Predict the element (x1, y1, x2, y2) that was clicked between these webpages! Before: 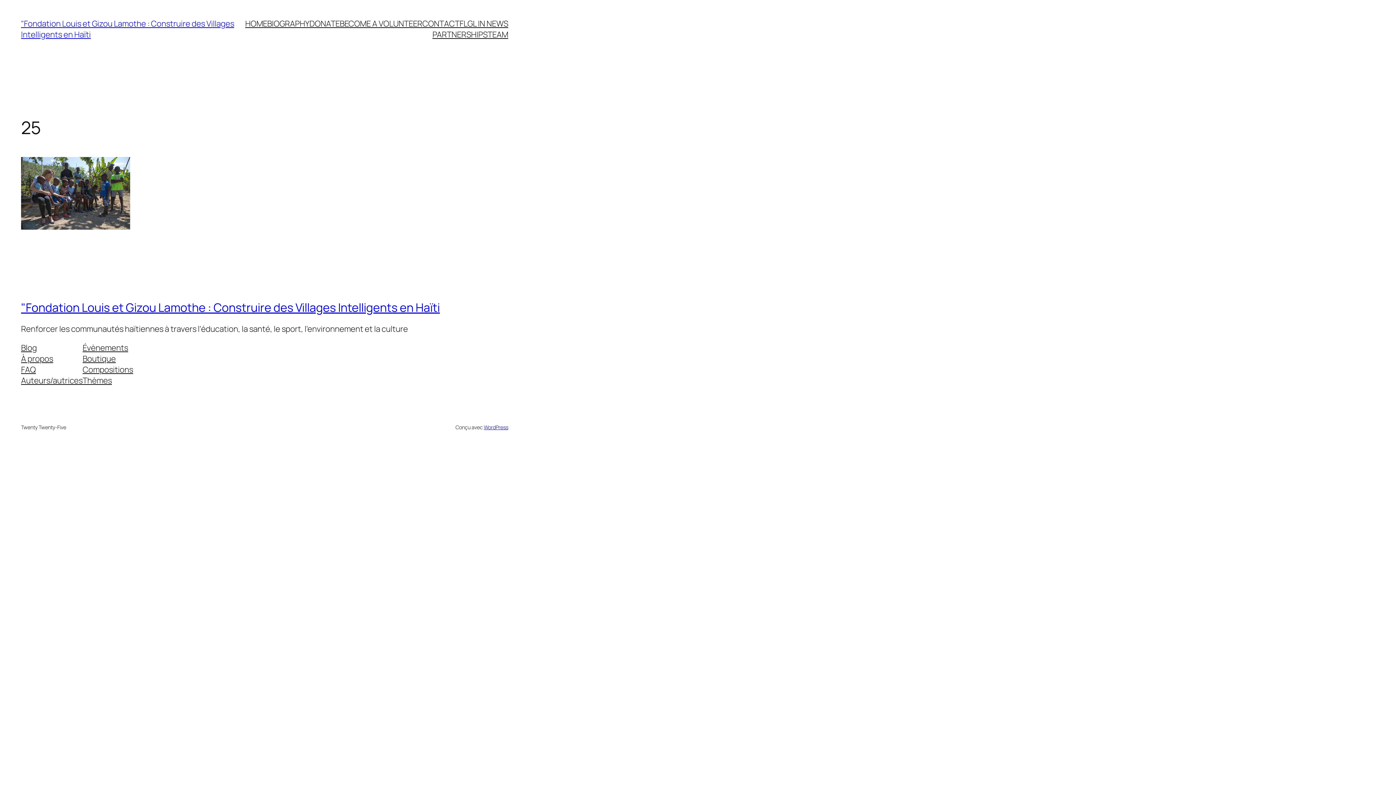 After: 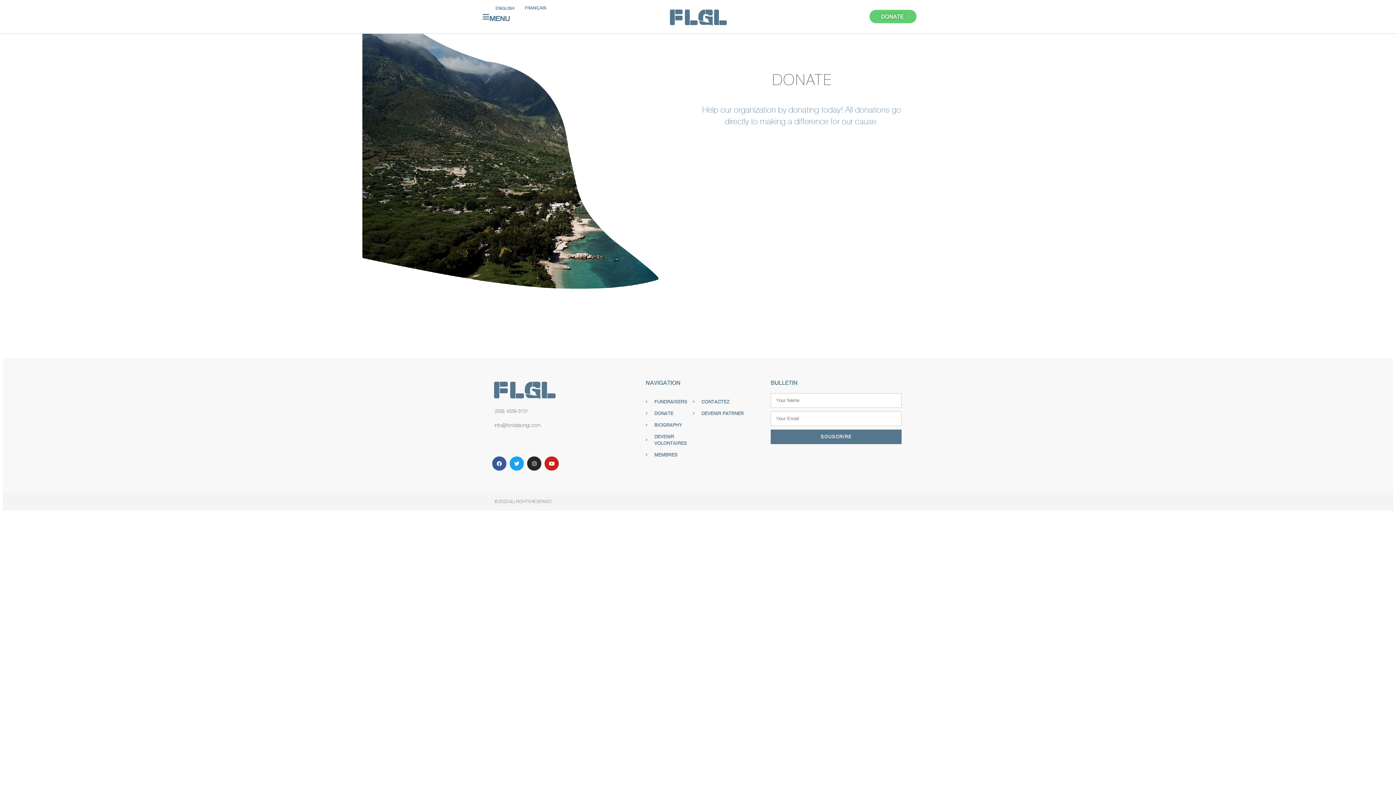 Action: label: DONATE bbox: (309, 18, 339, 29)